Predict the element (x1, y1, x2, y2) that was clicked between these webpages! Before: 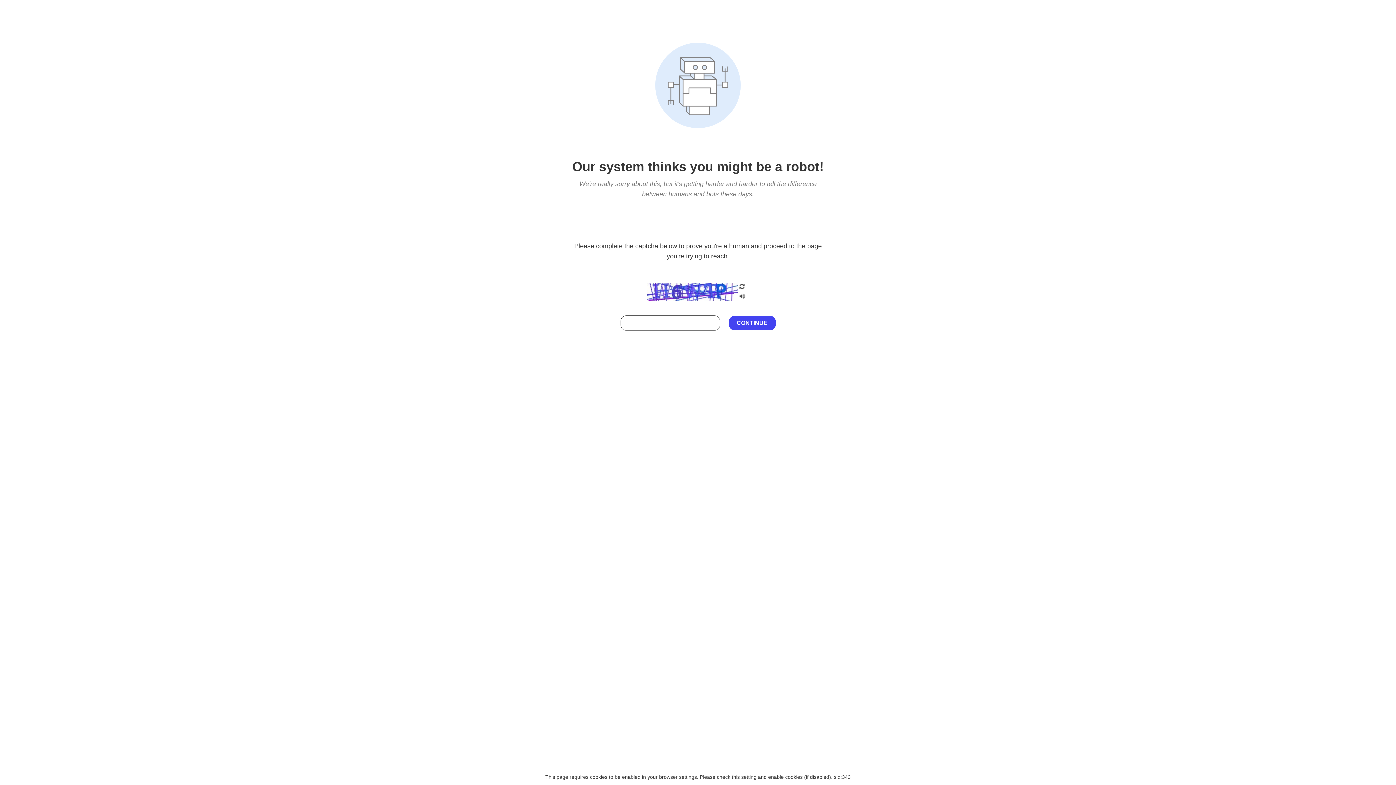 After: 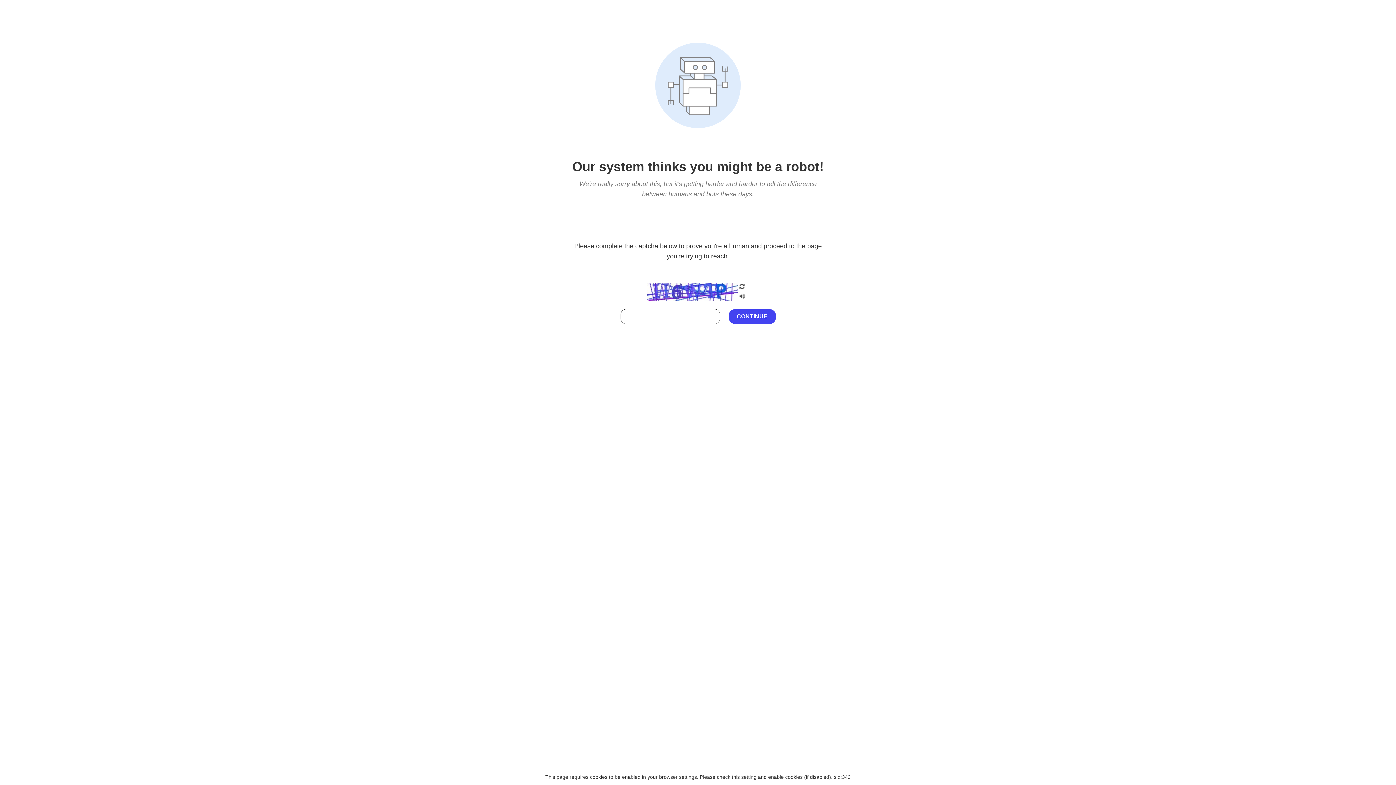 Action: bbox: (738, 212, 746, 219)